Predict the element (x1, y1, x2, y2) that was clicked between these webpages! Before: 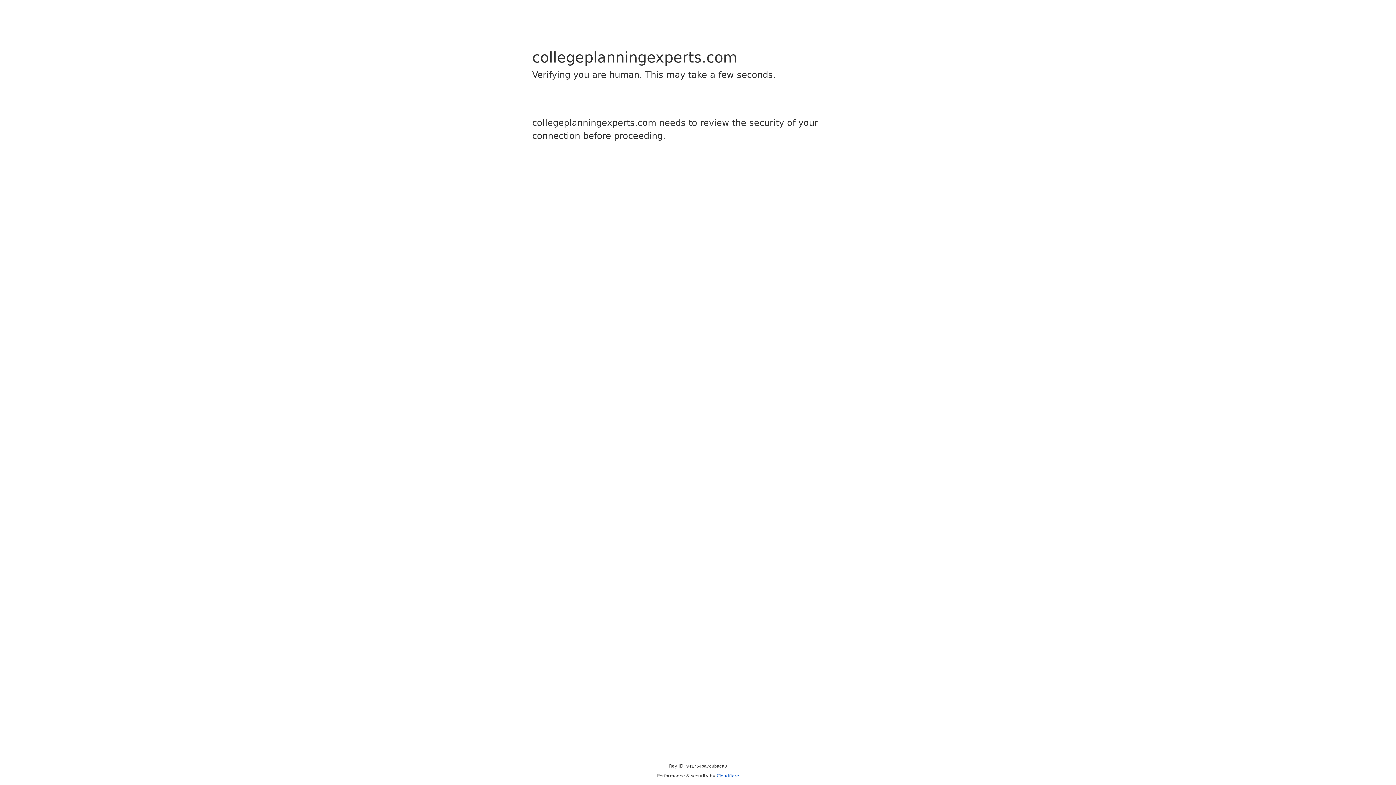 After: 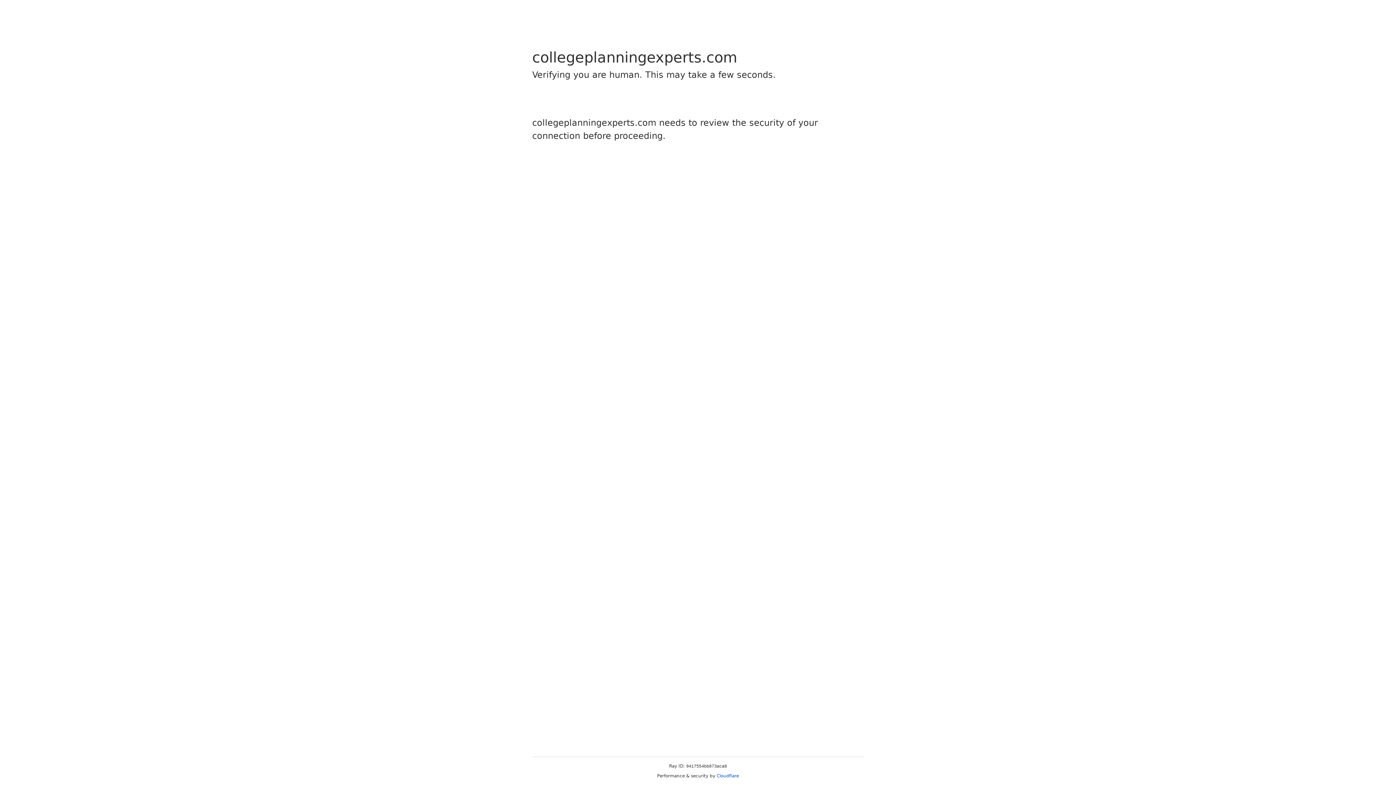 Action: label: Cloudflare bbox: (716, 773, 739, 778)